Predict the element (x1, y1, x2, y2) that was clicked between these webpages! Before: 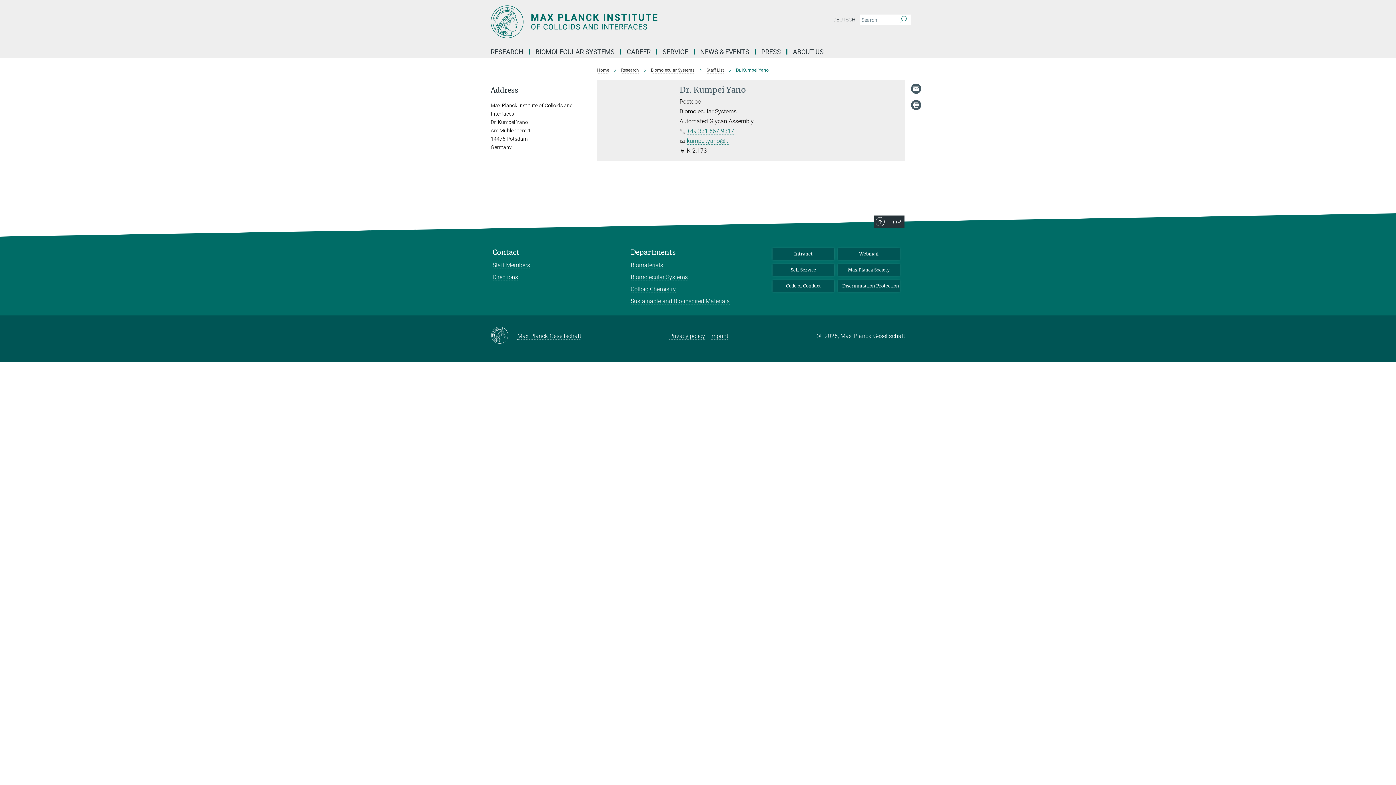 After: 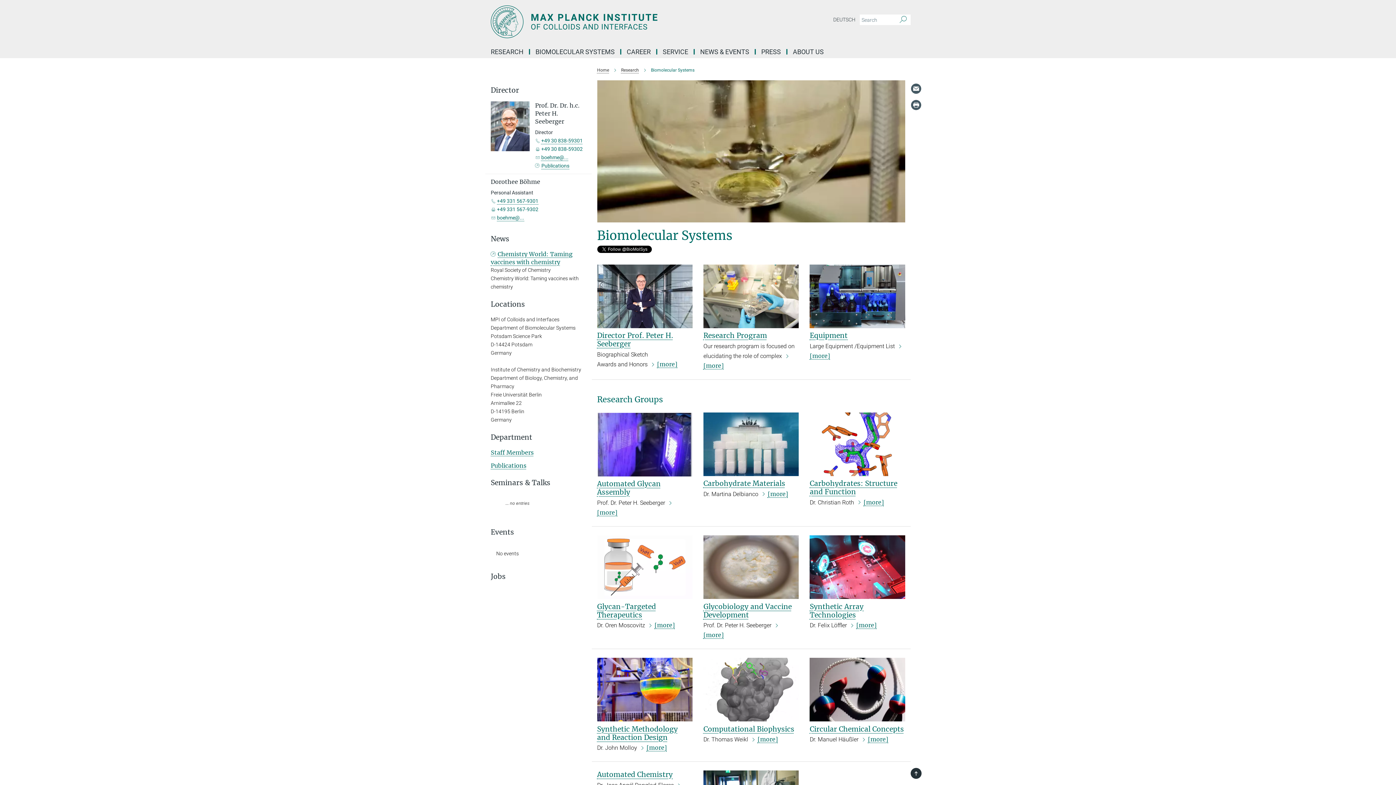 Action: bbox: (630, 273, 688, 281) label: Biomolecular Systems